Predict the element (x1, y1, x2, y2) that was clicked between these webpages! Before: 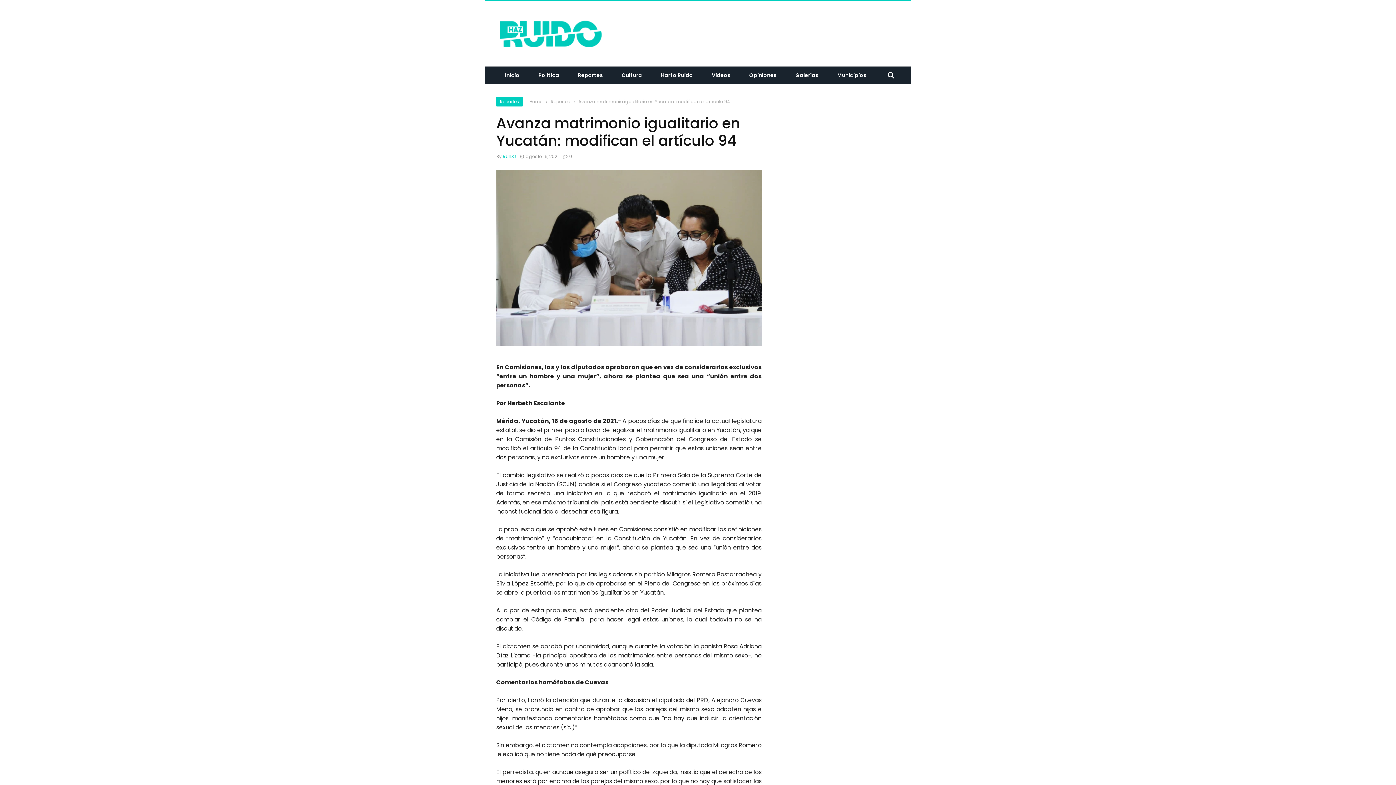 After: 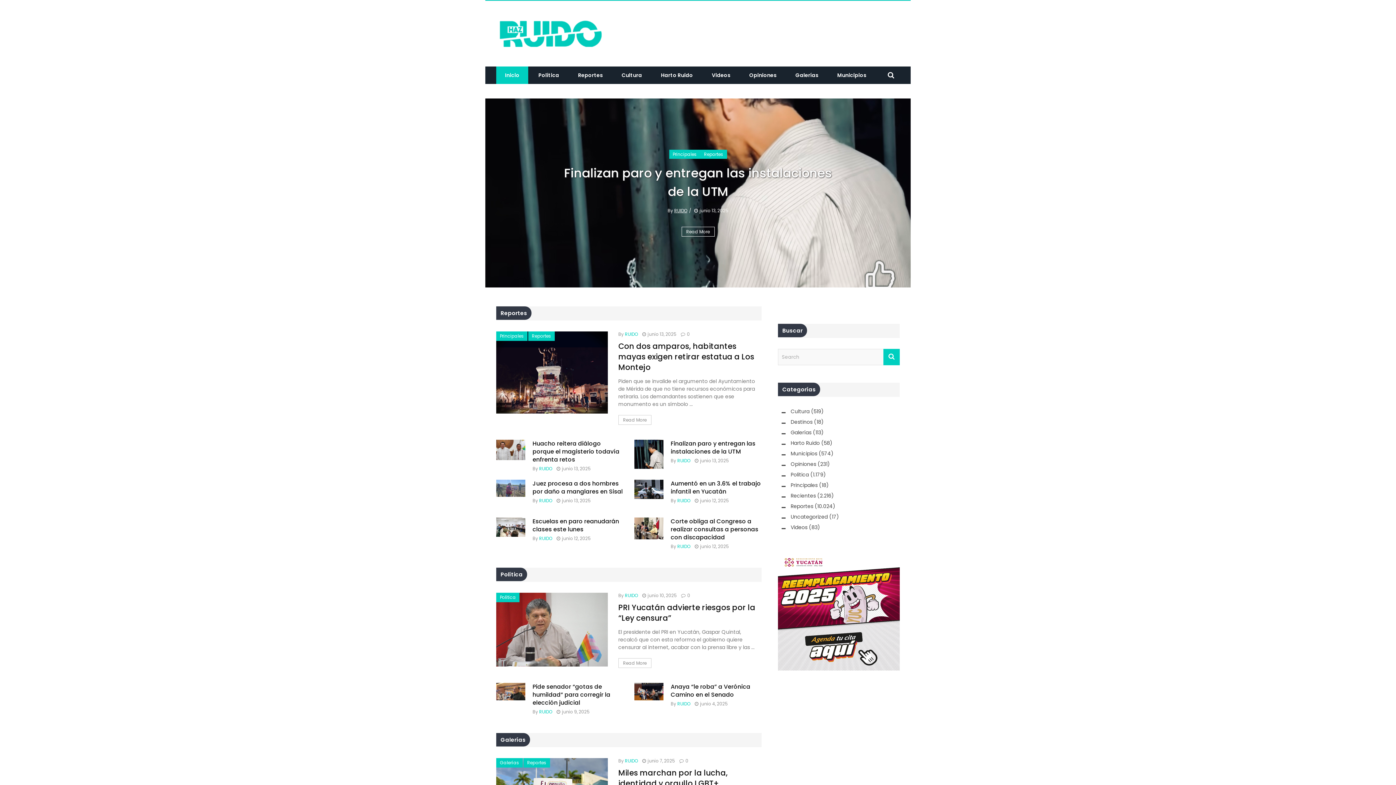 Action: label: Inicio bbox: (496, 71, 528, 78)